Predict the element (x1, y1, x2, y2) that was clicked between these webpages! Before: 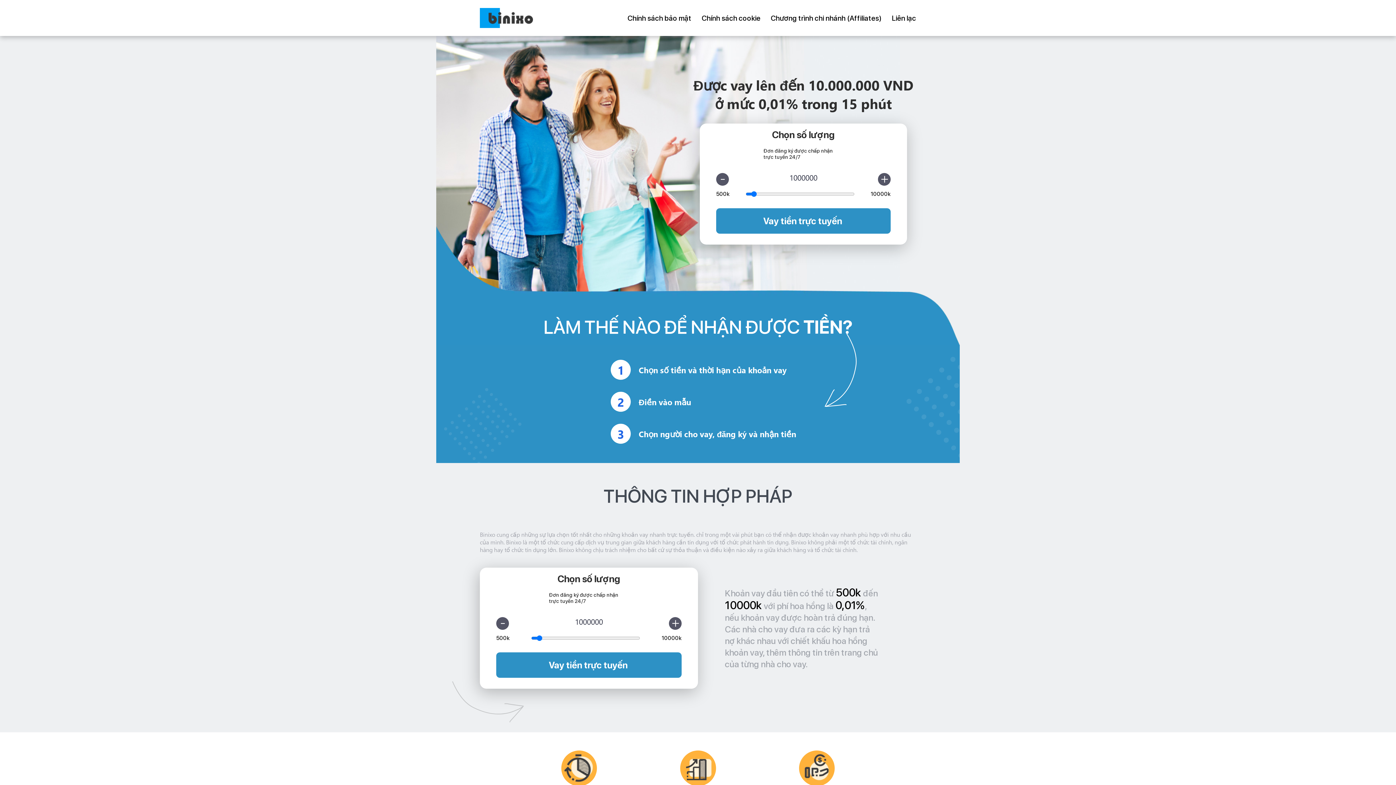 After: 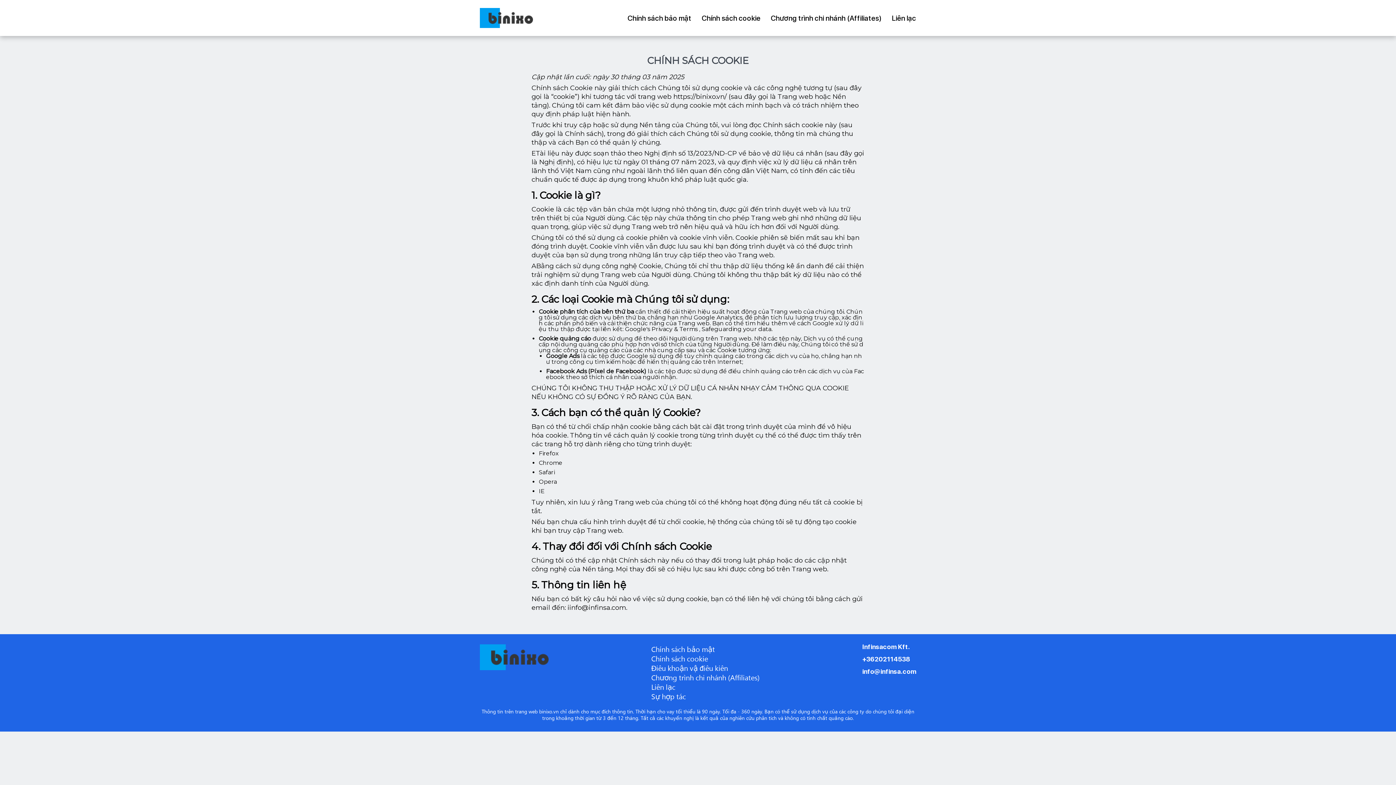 Action: label: Chính sách cookie bbox: (701, 13, 760, 22)